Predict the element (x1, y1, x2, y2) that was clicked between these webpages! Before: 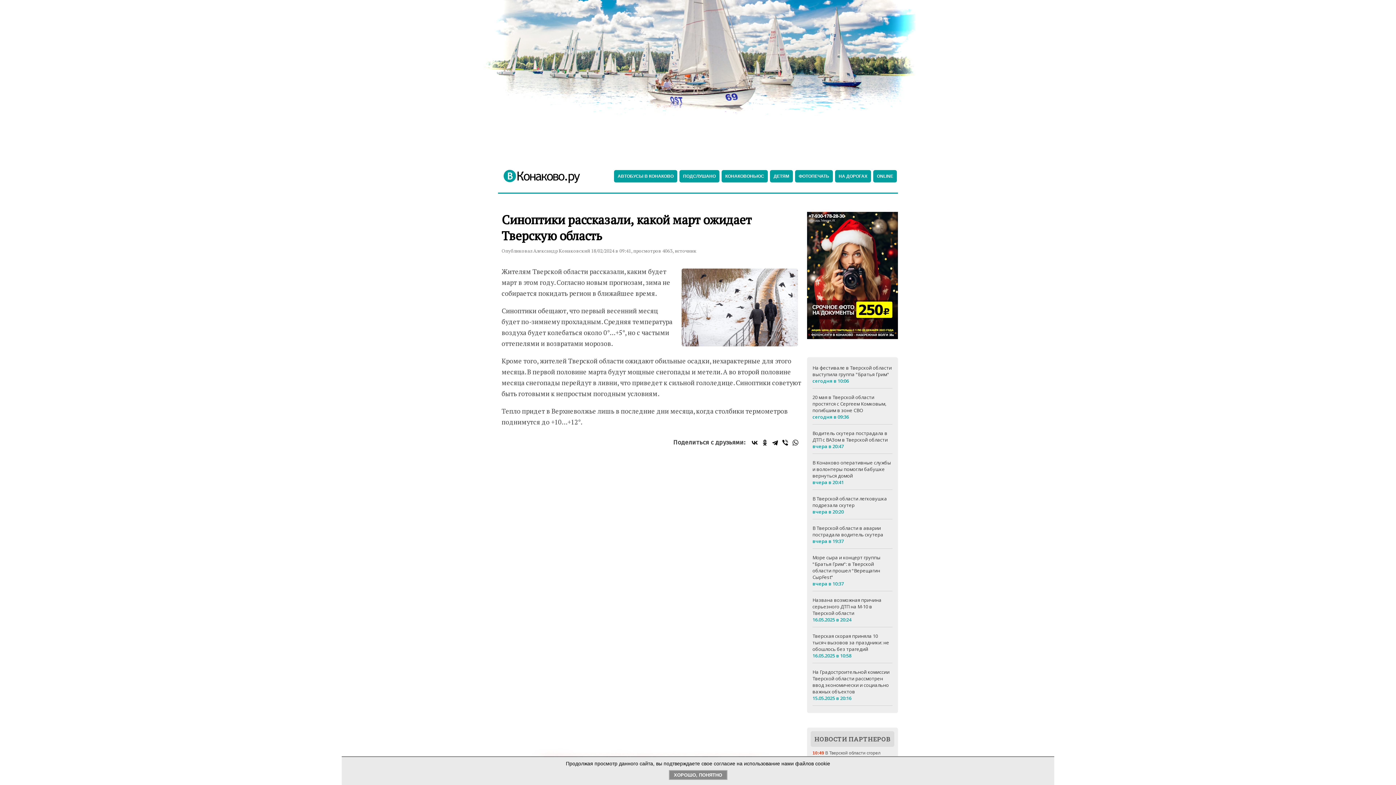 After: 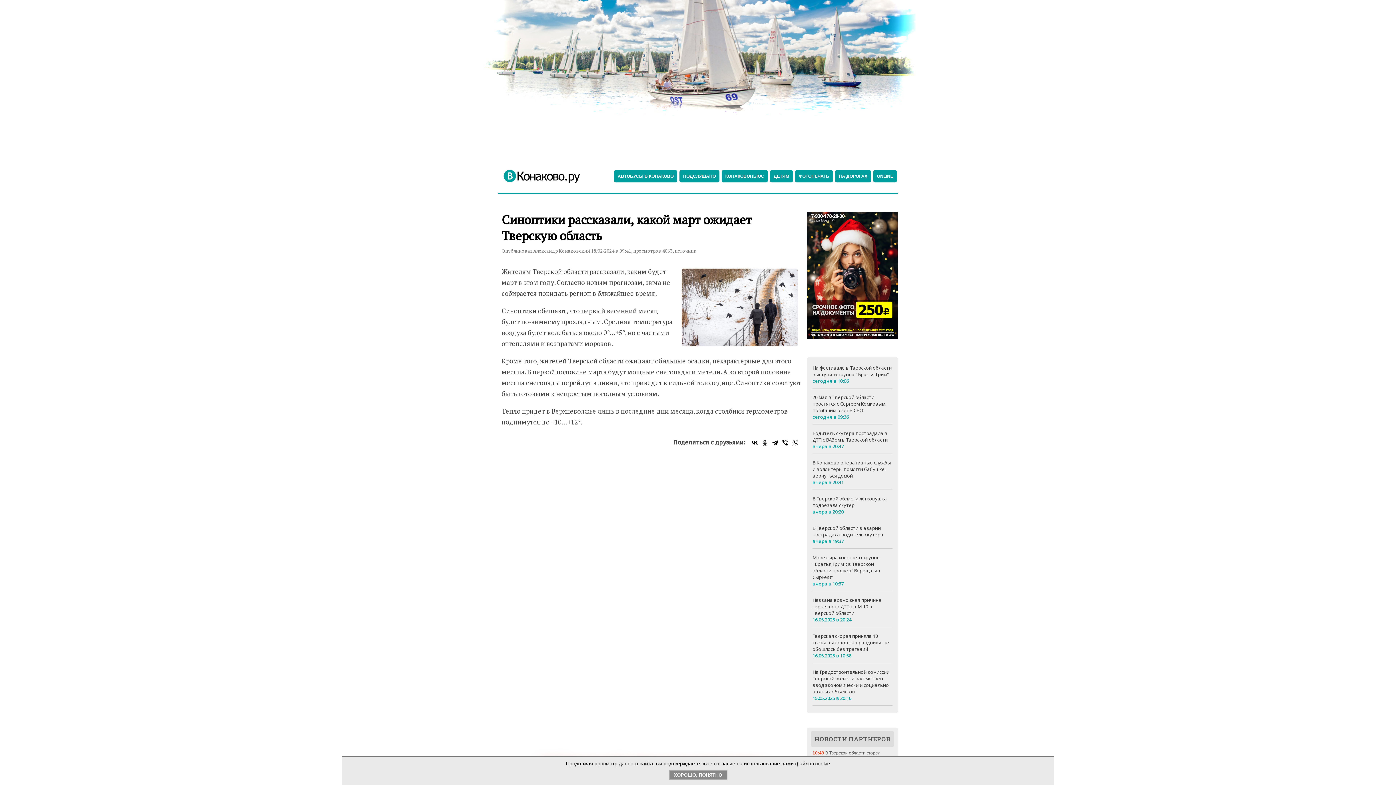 Action: bbox: (760, 438, 769, 447)